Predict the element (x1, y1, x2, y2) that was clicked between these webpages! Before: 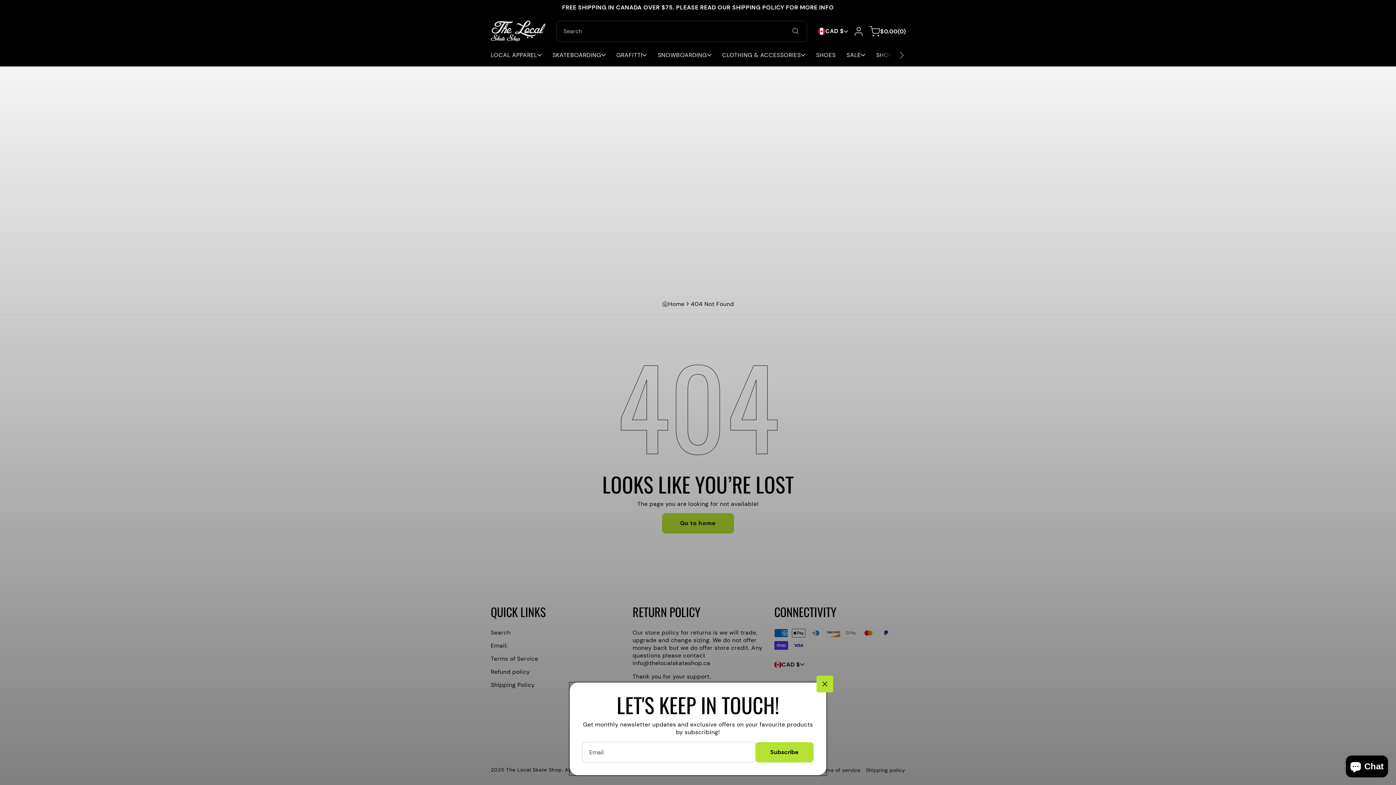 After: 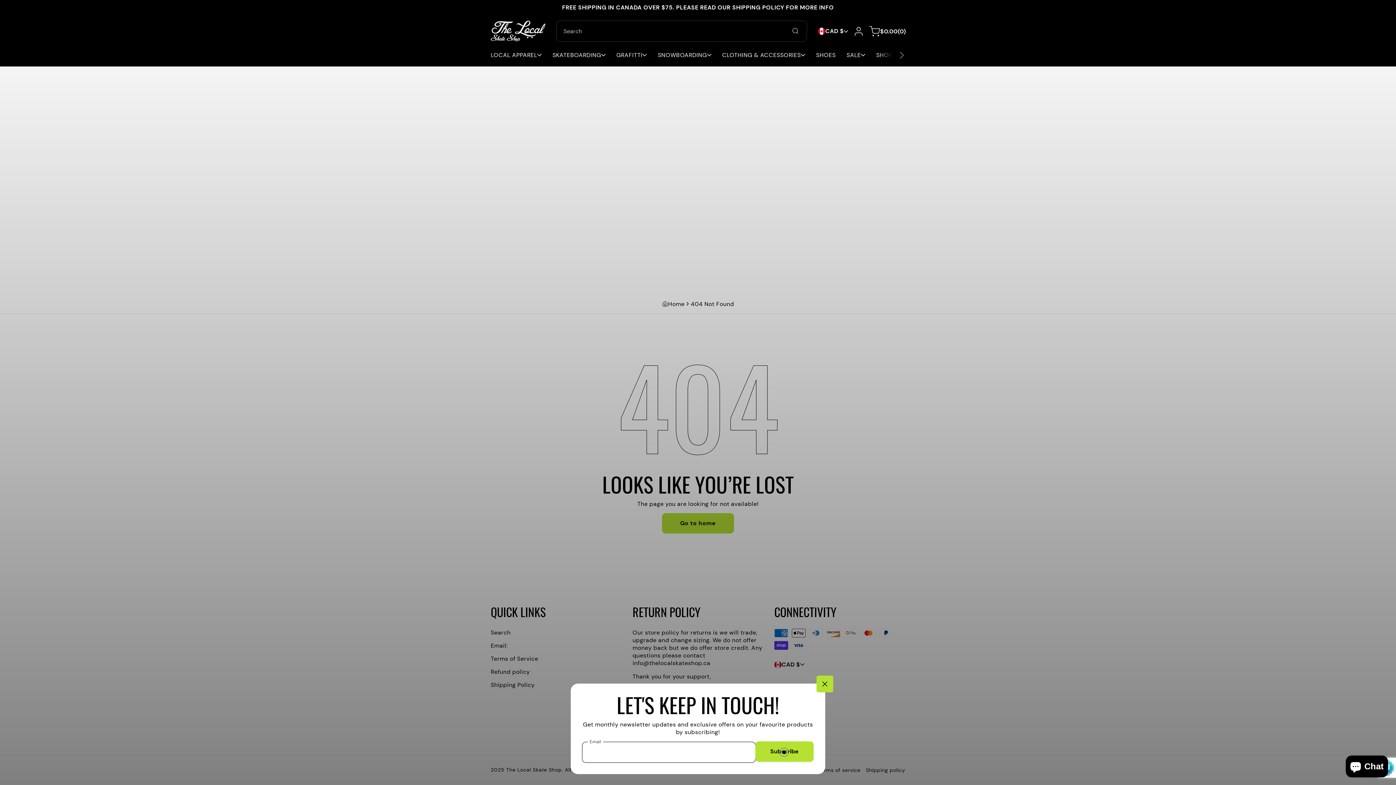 Action: bbox: (755, 742, 813, 762) label: Subscribe